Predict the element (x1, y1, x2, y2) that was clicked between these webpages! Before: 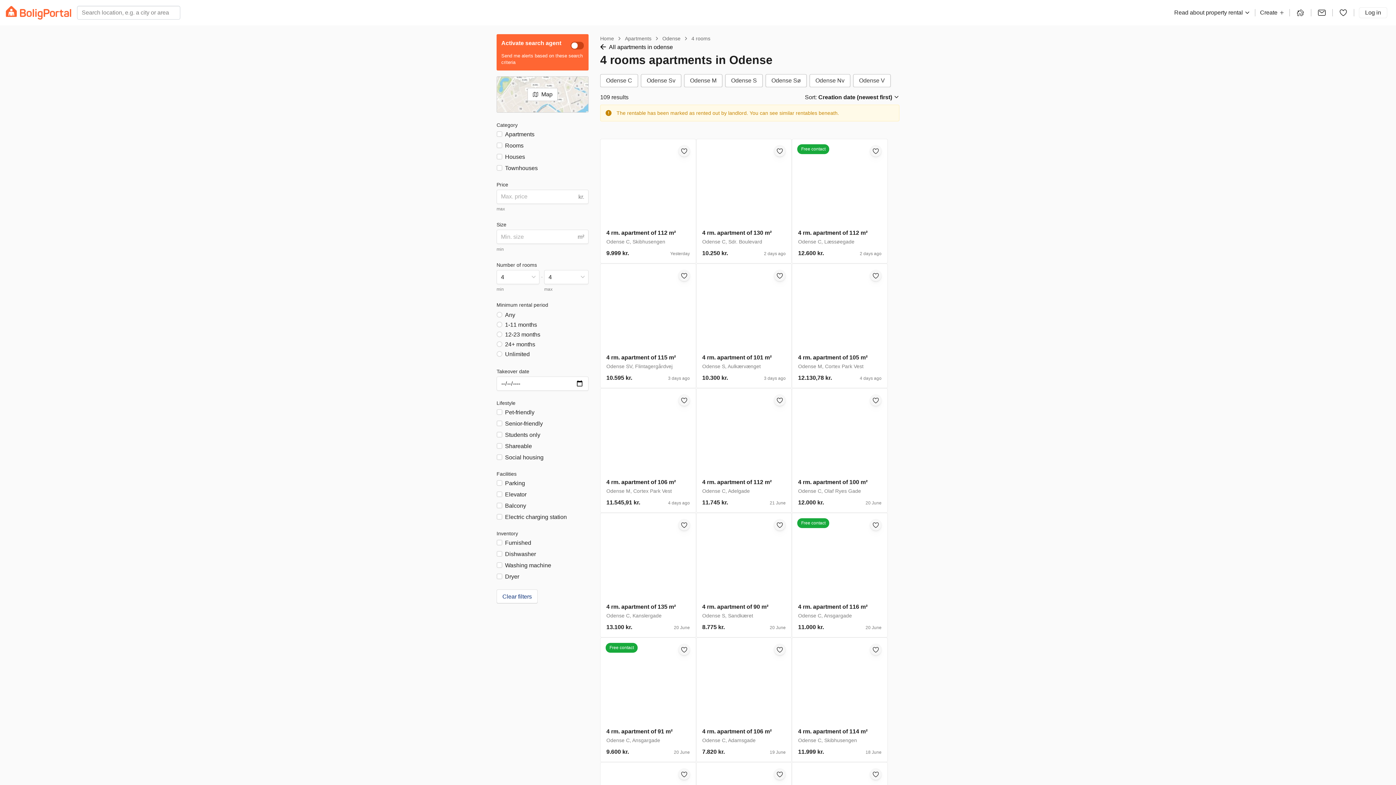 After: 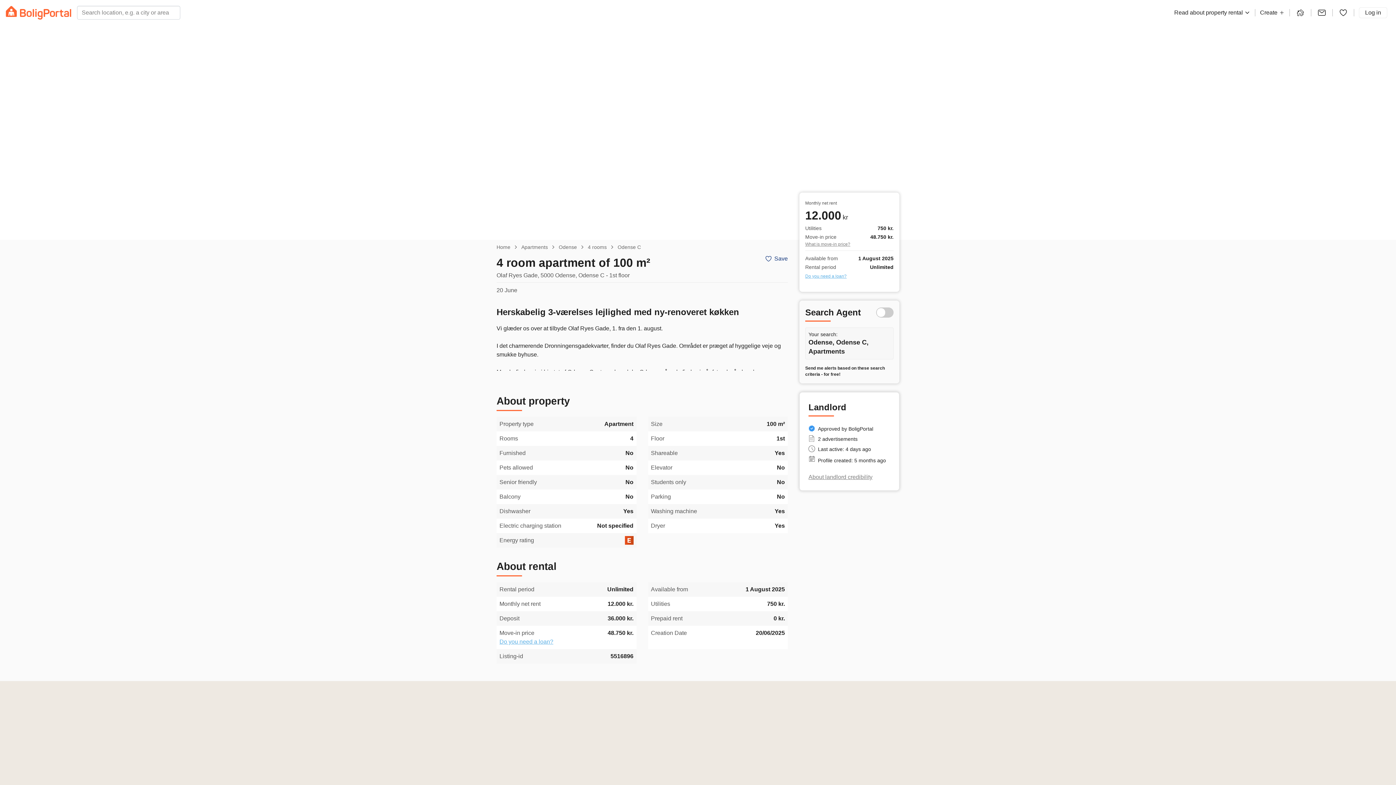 Action: bbox: (870, 394, 881, 406)